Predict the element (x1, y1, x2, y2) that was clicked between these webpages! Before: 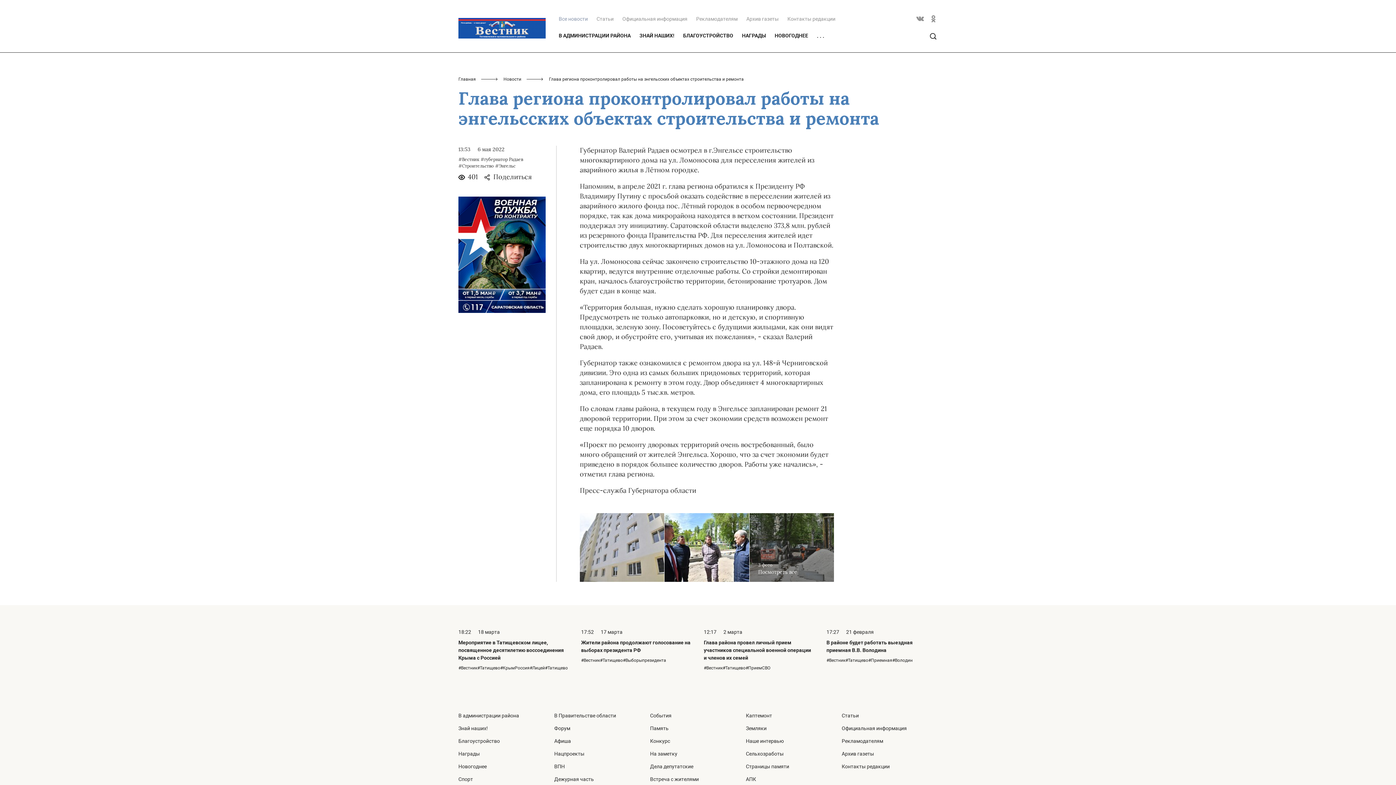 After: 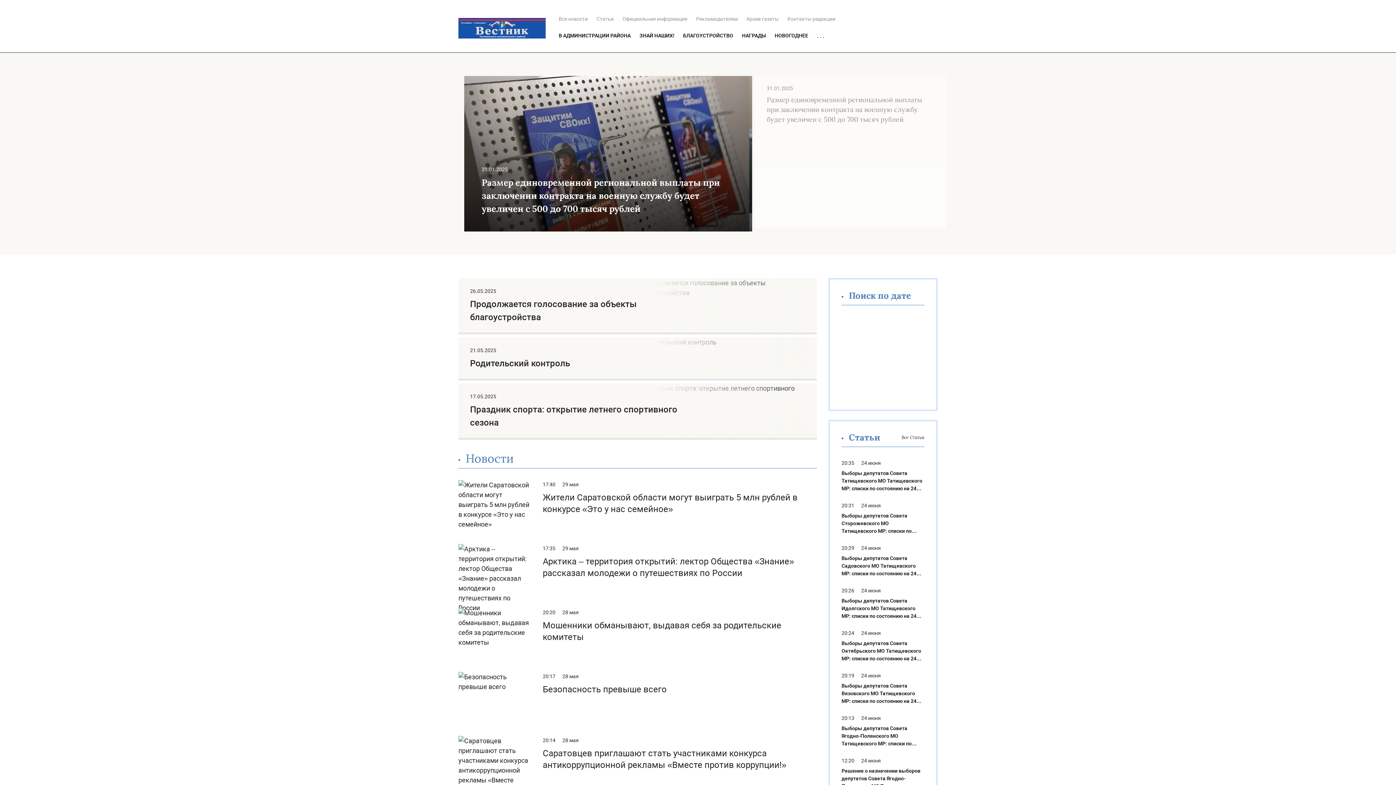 Action: bbox: (458, 11, 545, 43)